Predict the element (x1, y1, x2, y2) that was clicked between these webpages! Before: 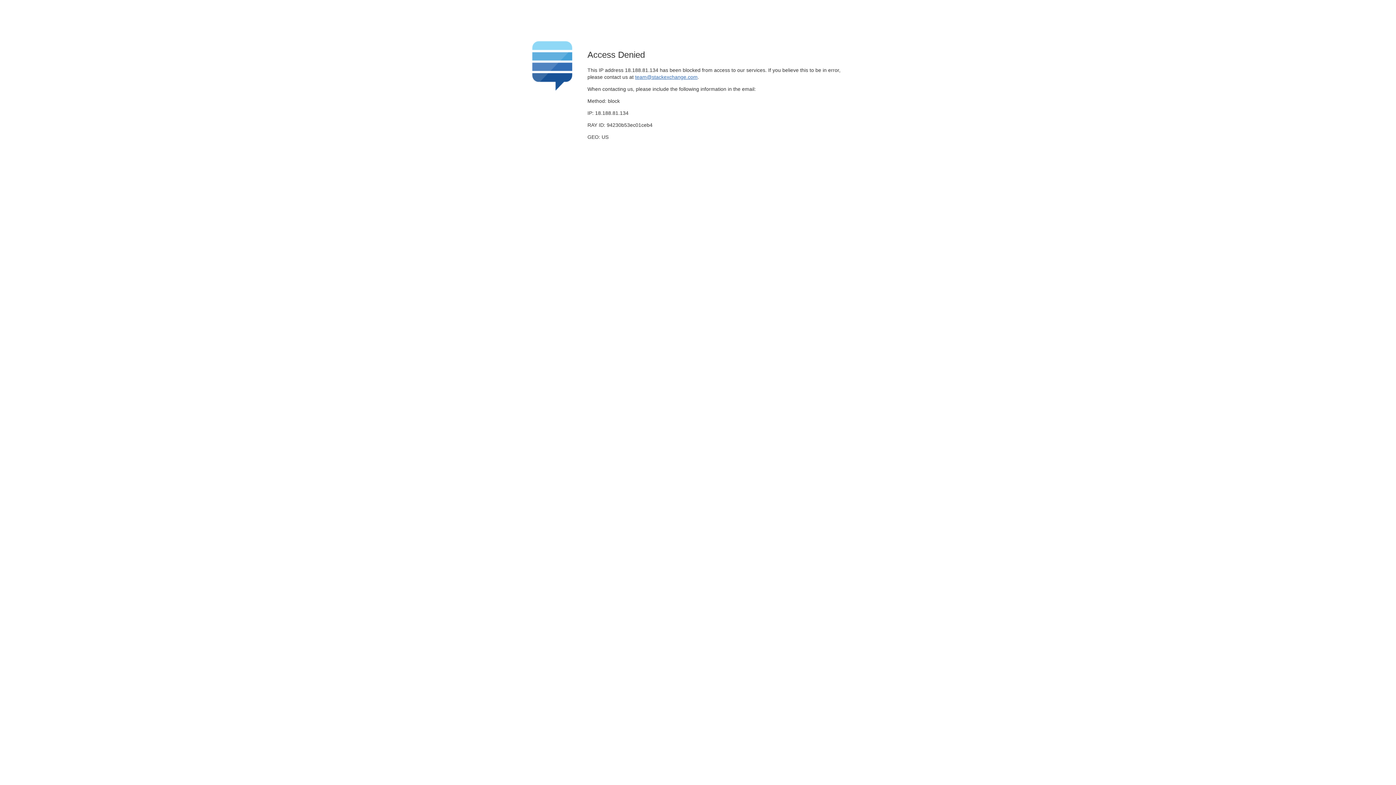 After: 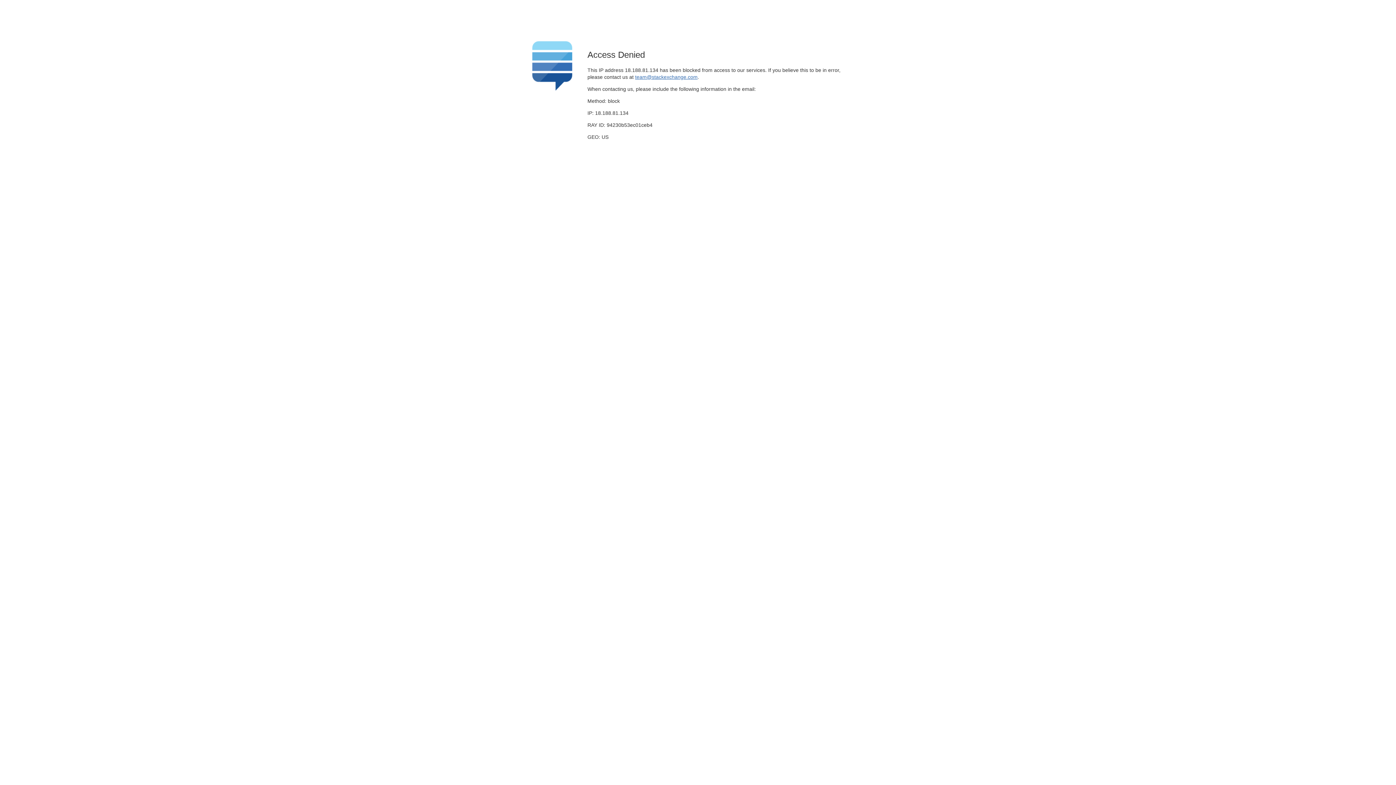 Action: bbox: (635, 74, 697, 79) label: team@stackexchange.com